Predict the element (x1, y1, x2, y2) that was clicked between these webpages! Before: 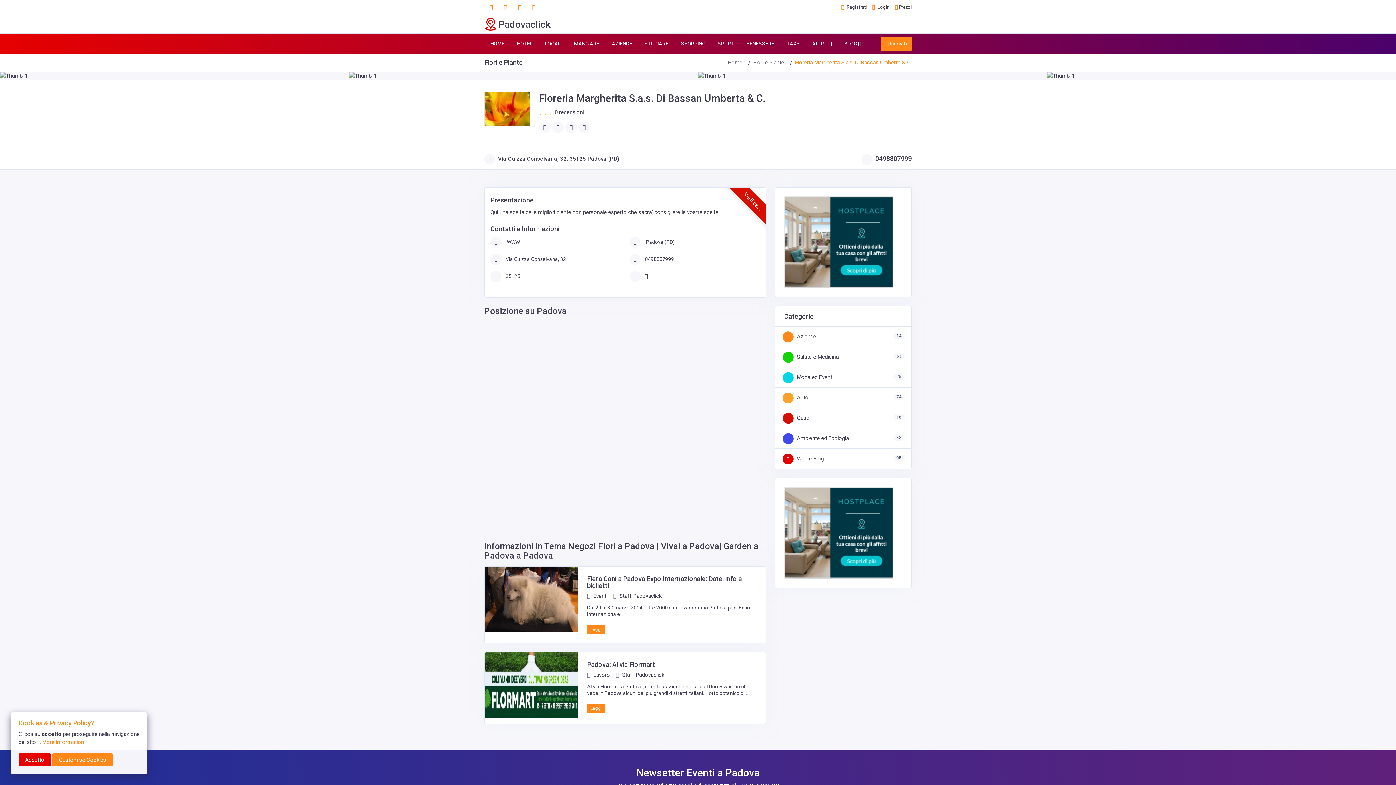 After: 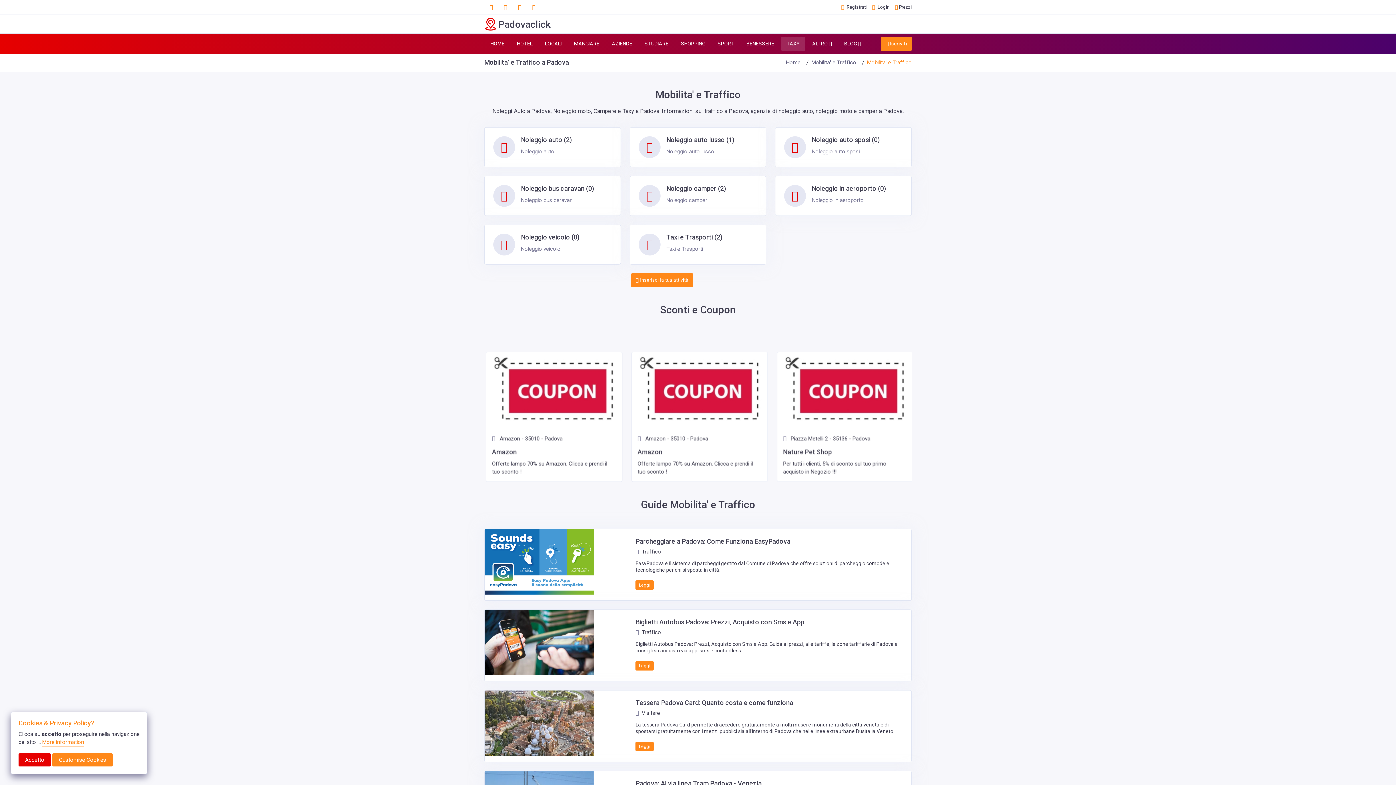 Action: label: TAXY bbox: (781, 36, 805, 50)